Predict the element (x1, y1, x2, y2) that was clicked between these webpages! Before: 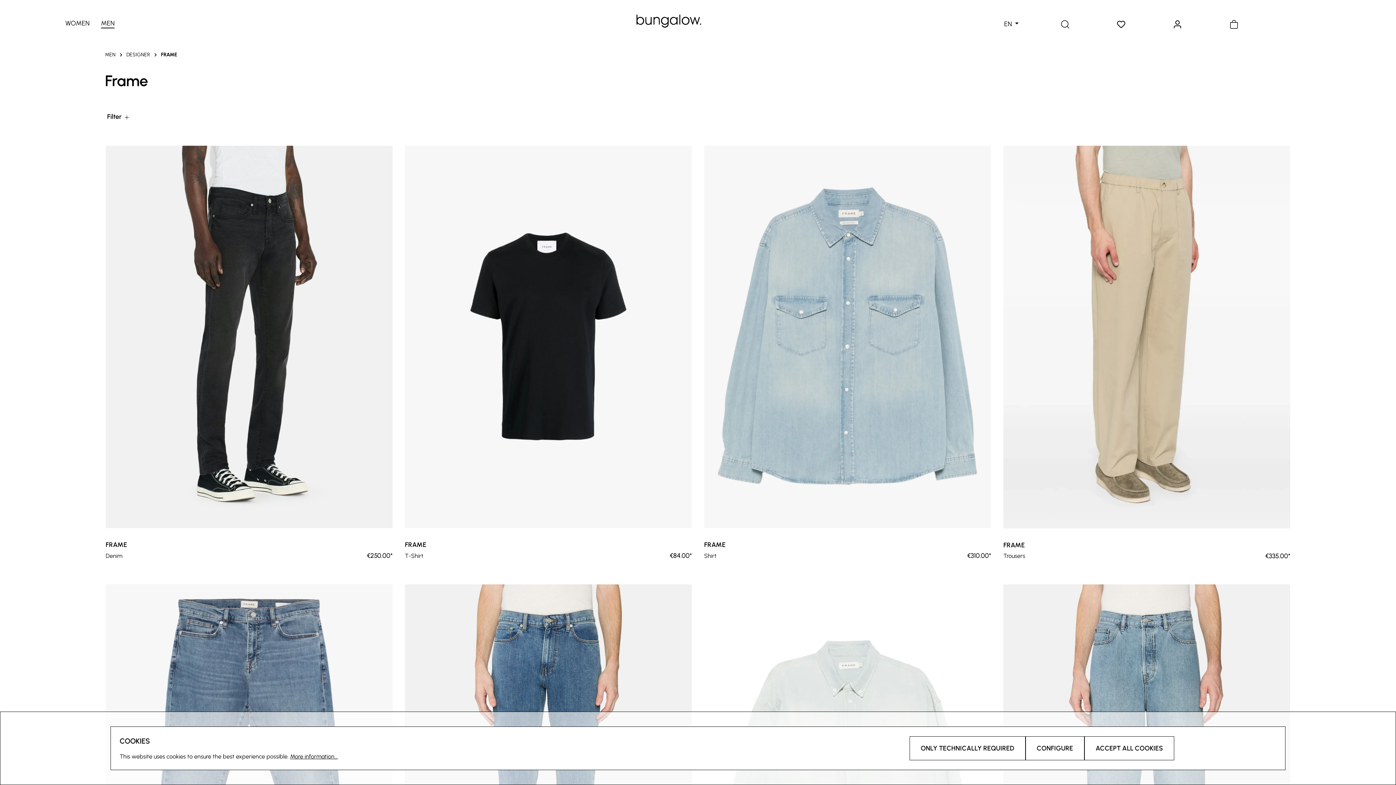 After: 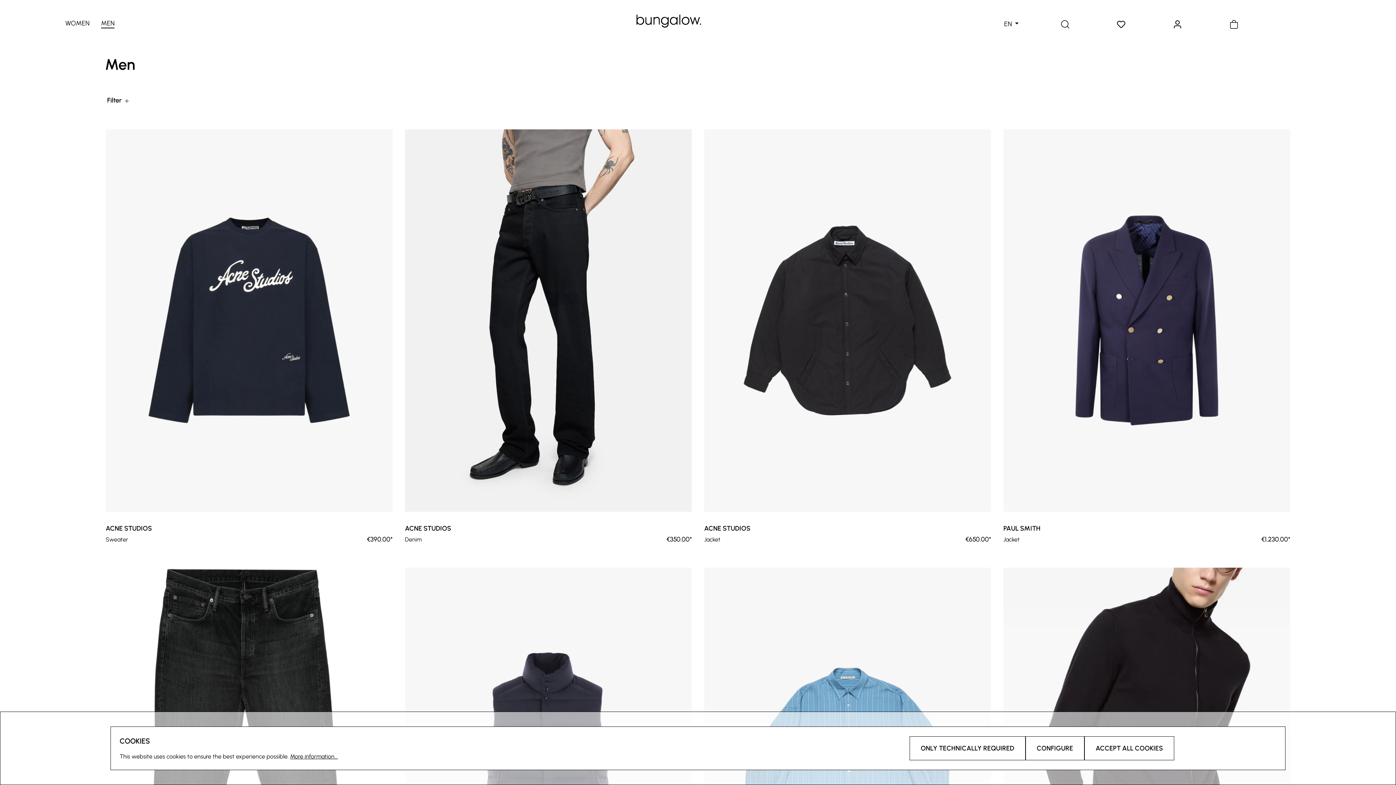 Action: bbox: (105, 51, 115, 57) label: MEN